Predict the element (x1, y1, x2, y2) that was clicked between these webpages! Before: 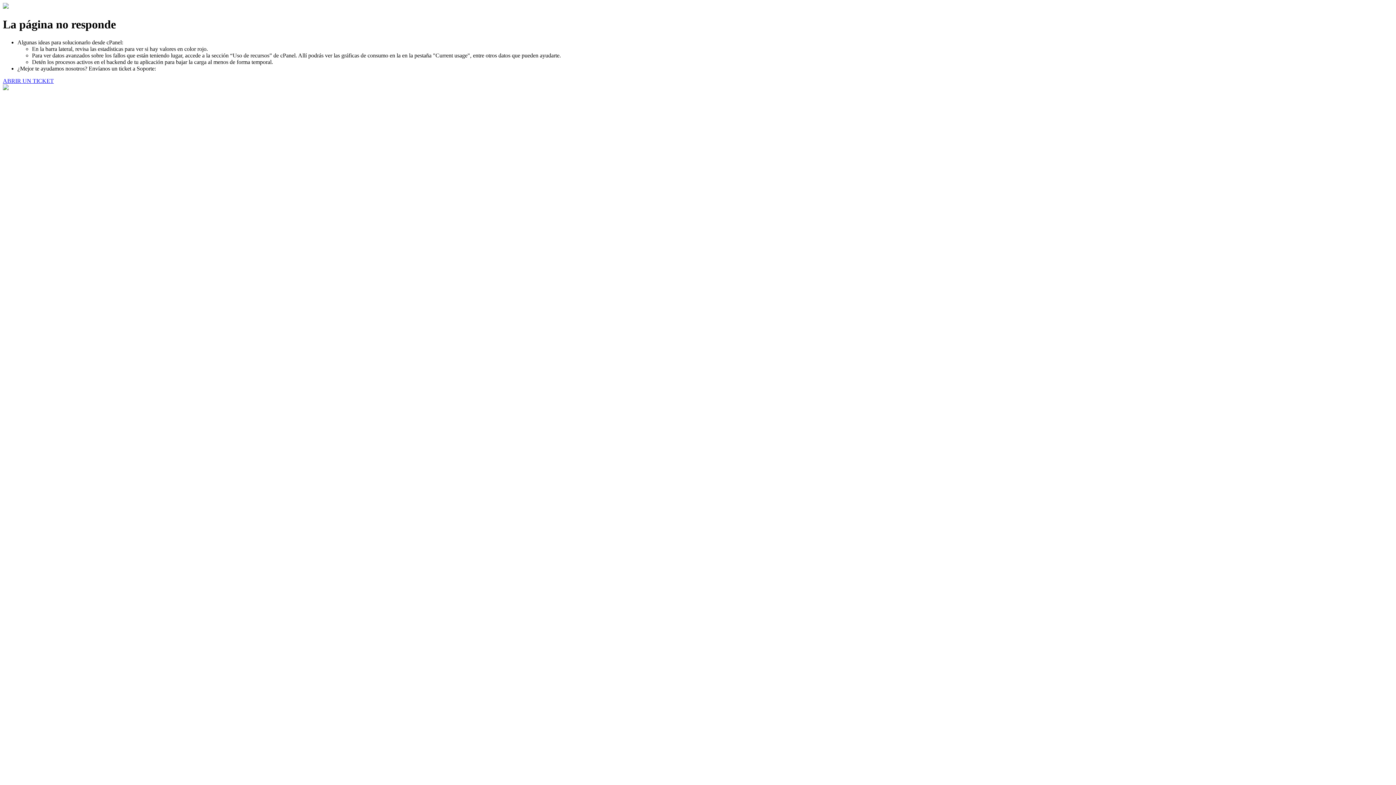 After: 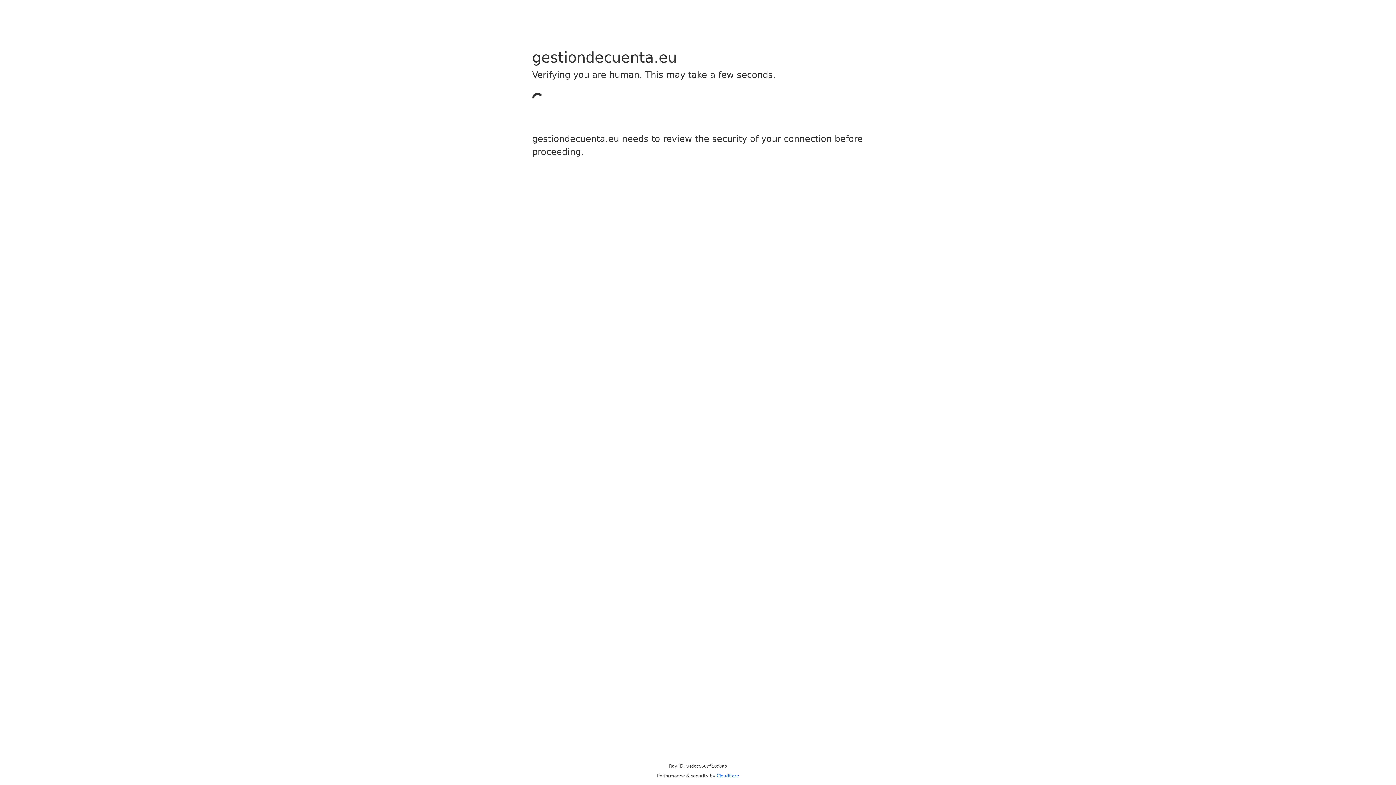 Action: label: ABRIR UN TICKET bbox: (2, 77, 53, 83)